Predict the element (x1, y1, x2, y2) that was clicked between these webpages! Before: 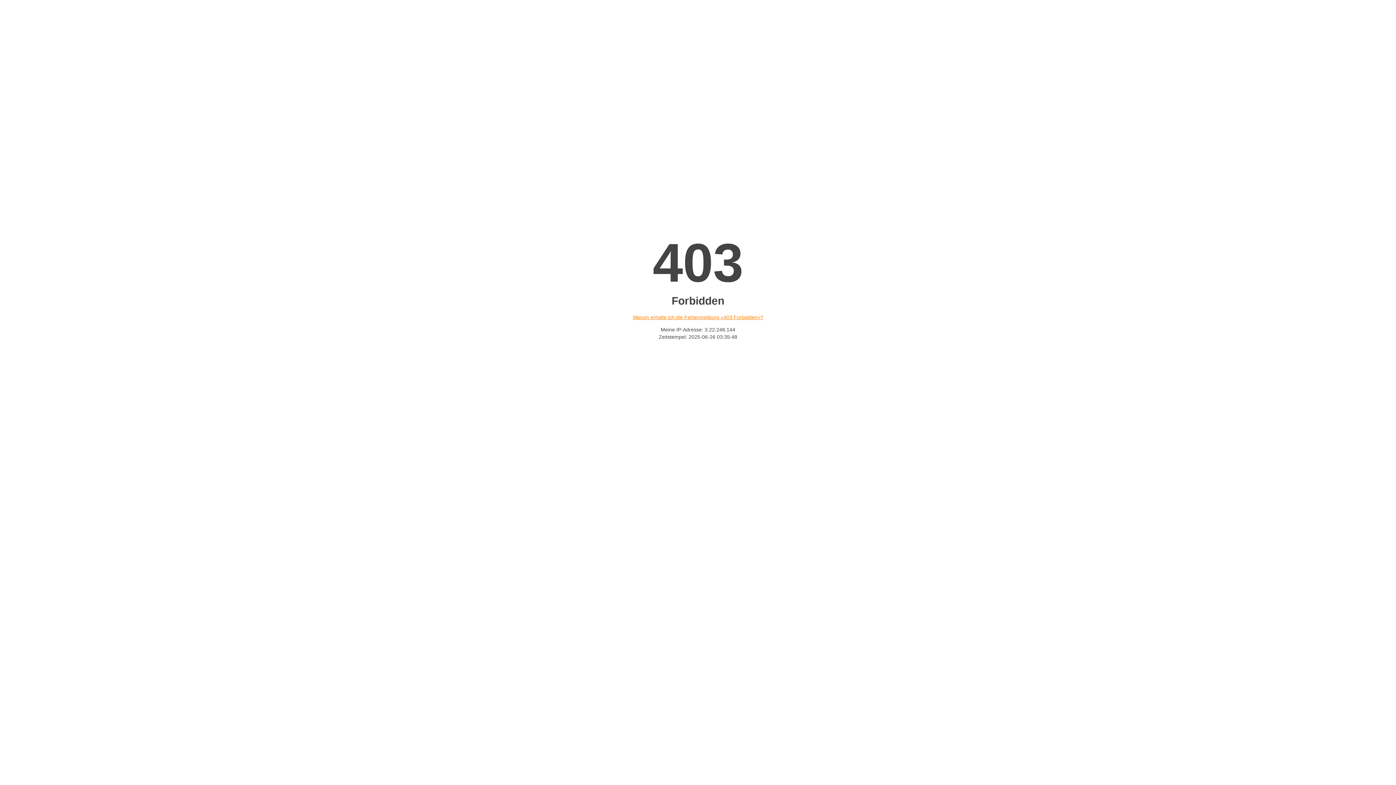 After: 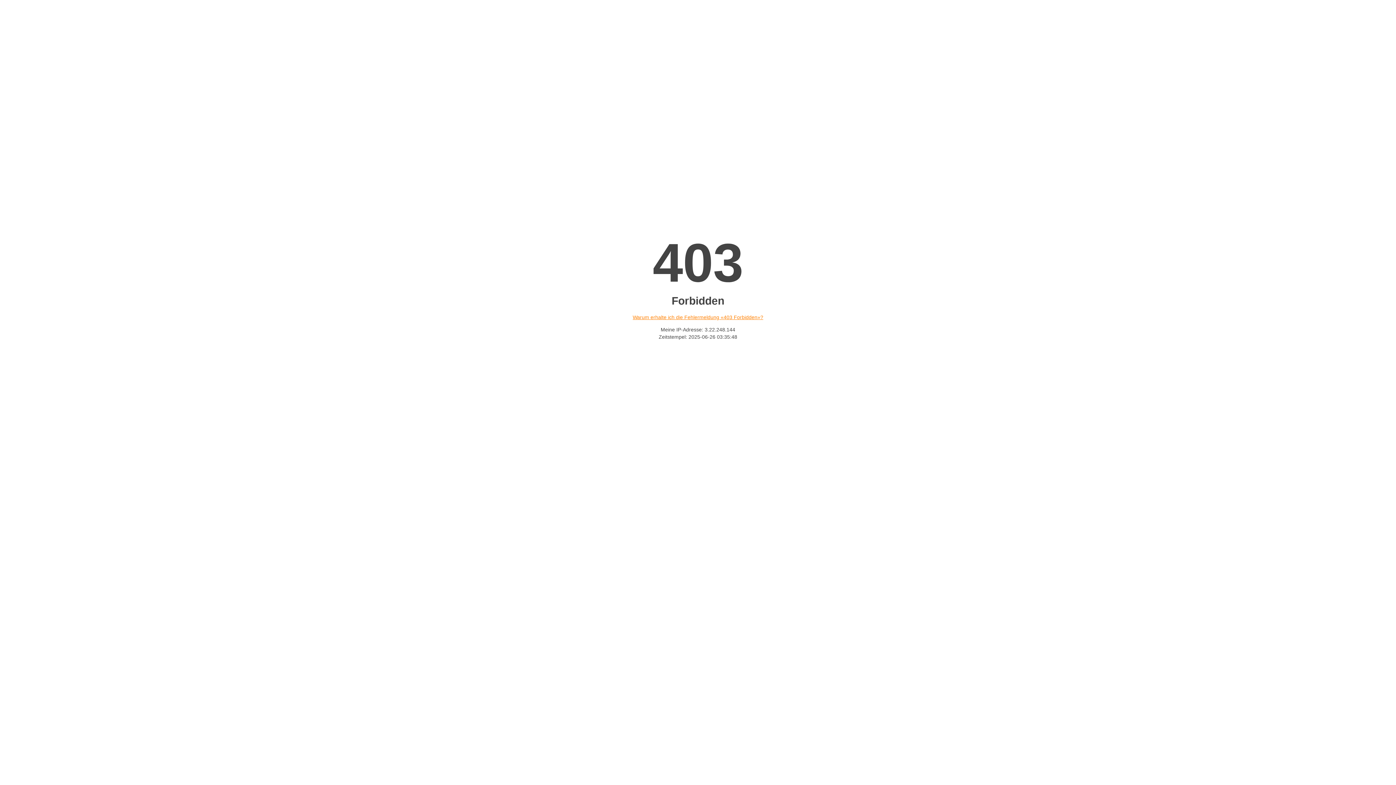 Action: label: Warum erhalte ich die Fehlermeldung «403 Forbidden»? bbox: (632, 314, 763, 320)